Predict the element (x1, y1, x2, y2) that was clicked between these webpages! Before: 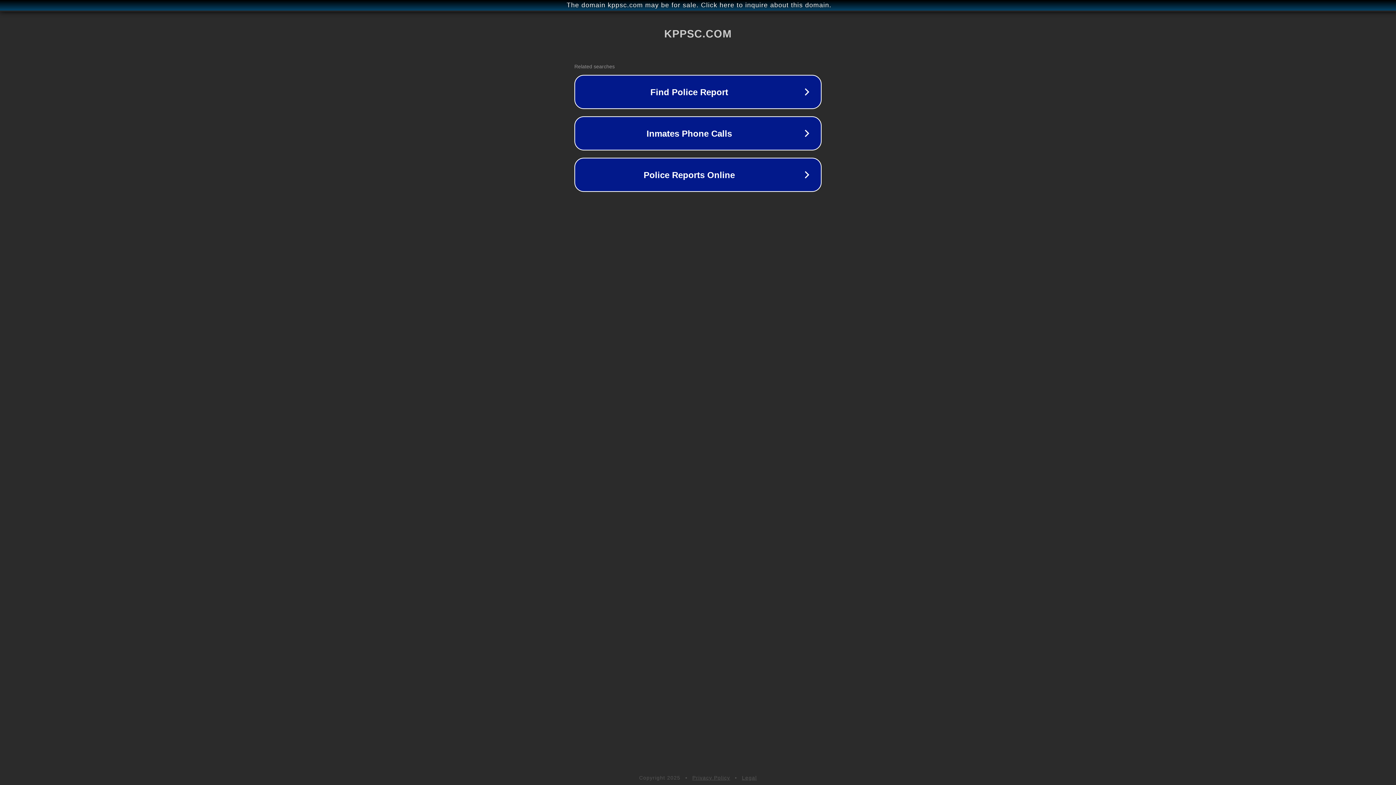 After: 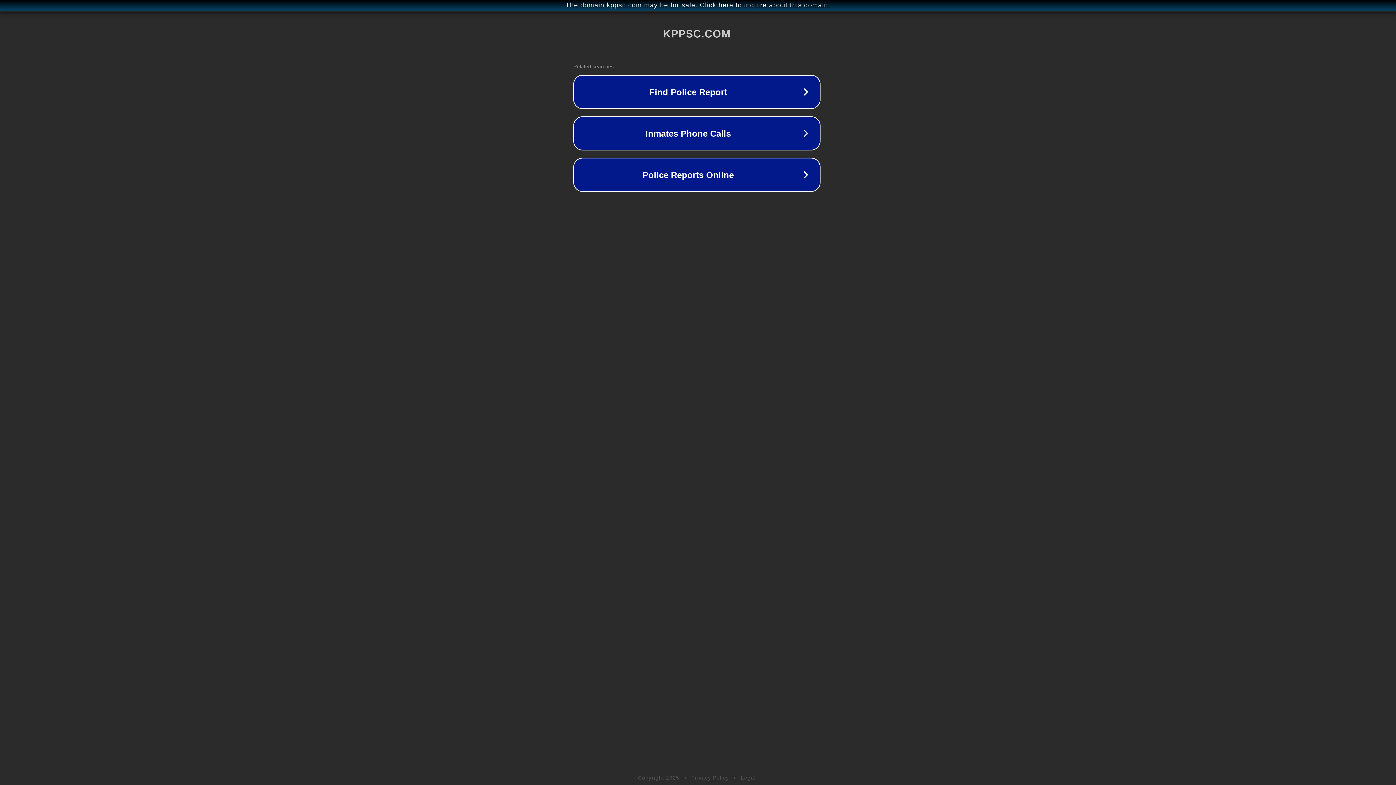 Action: label: The domain kppsc.com may be for sale. Click here to inquire about this domain. bbox: (1, 1, 1397, 9)